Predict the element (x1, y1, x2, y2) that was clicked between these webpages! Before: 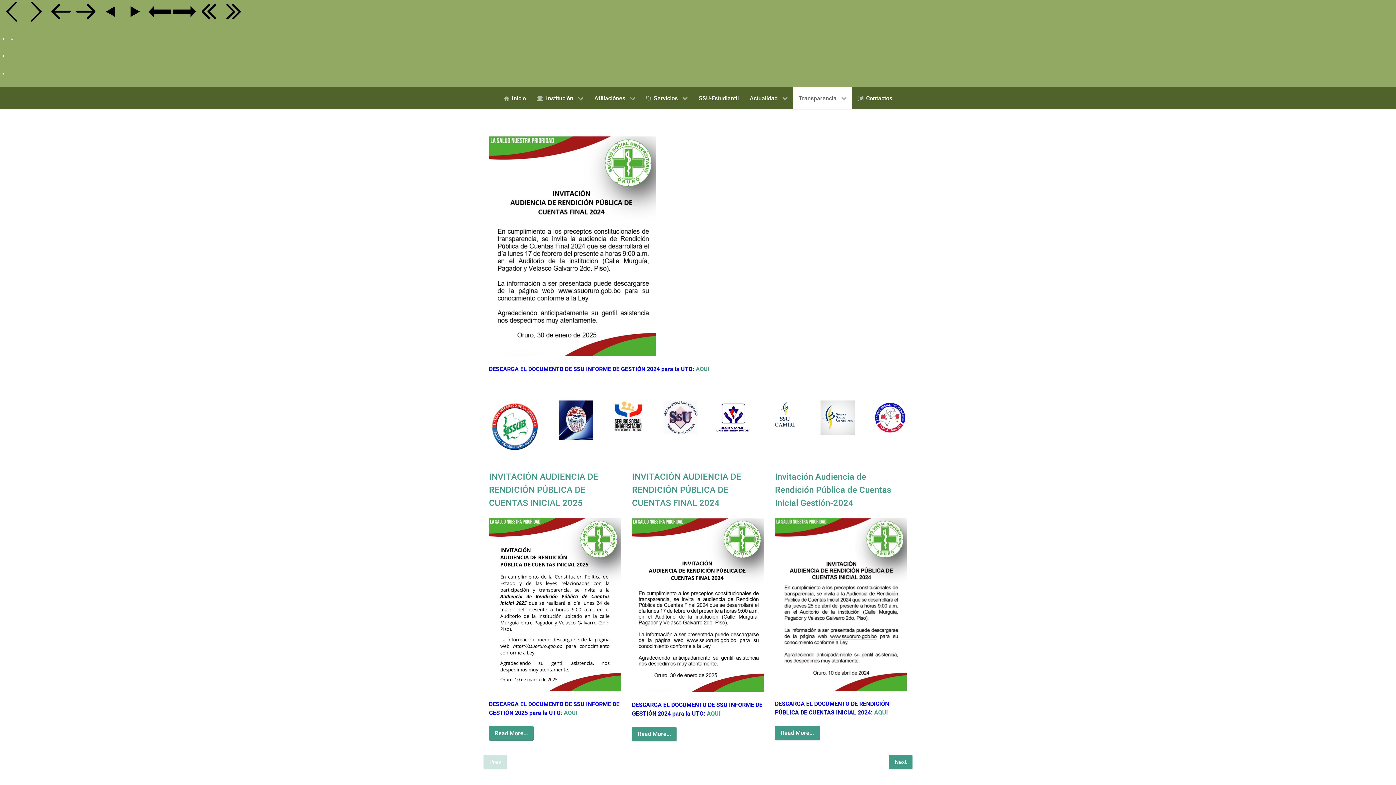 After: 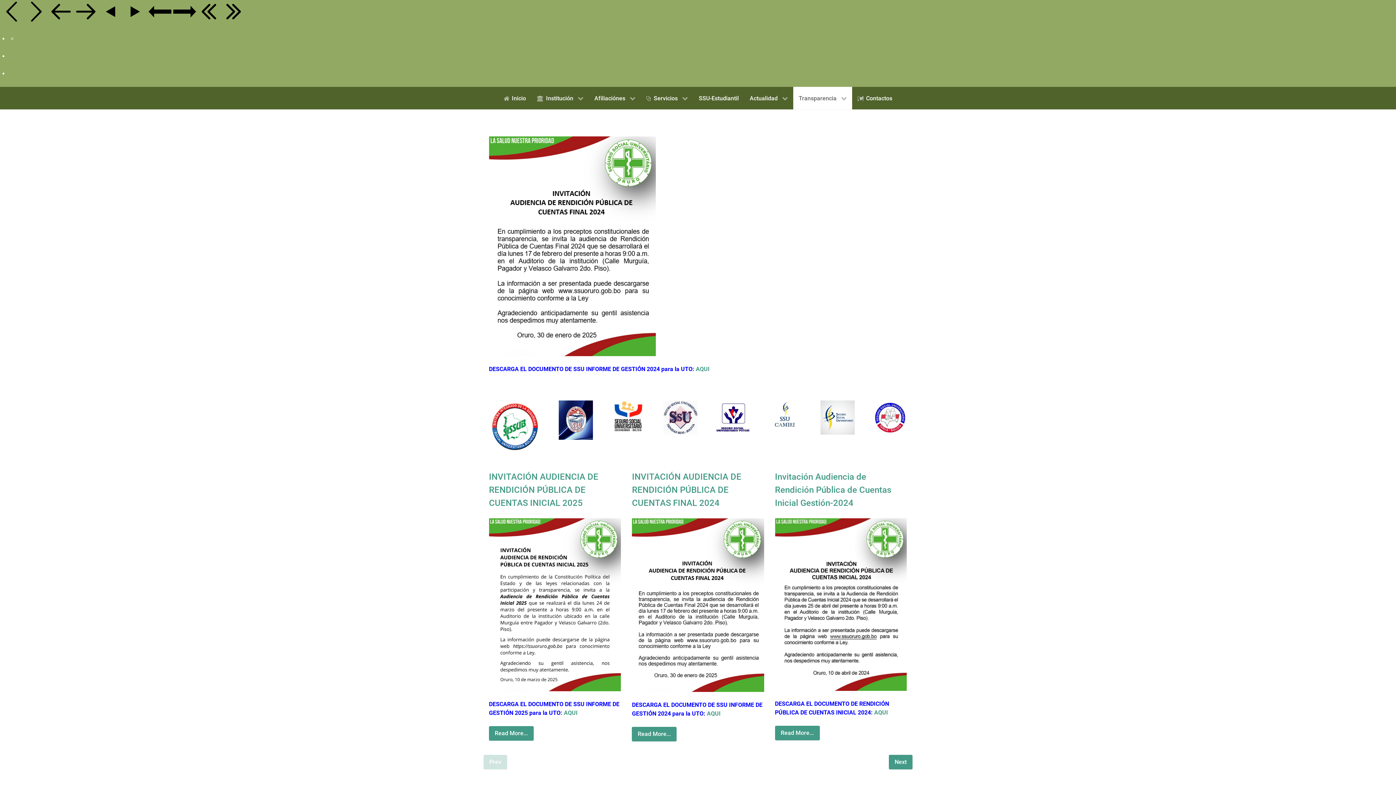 Action: label: INVITACIÓN AUDIENCIA DE RENDICIÓN PÚBLICA DE CUENTAS FINAL 2024 bbox: (632, 471, 741, 508)